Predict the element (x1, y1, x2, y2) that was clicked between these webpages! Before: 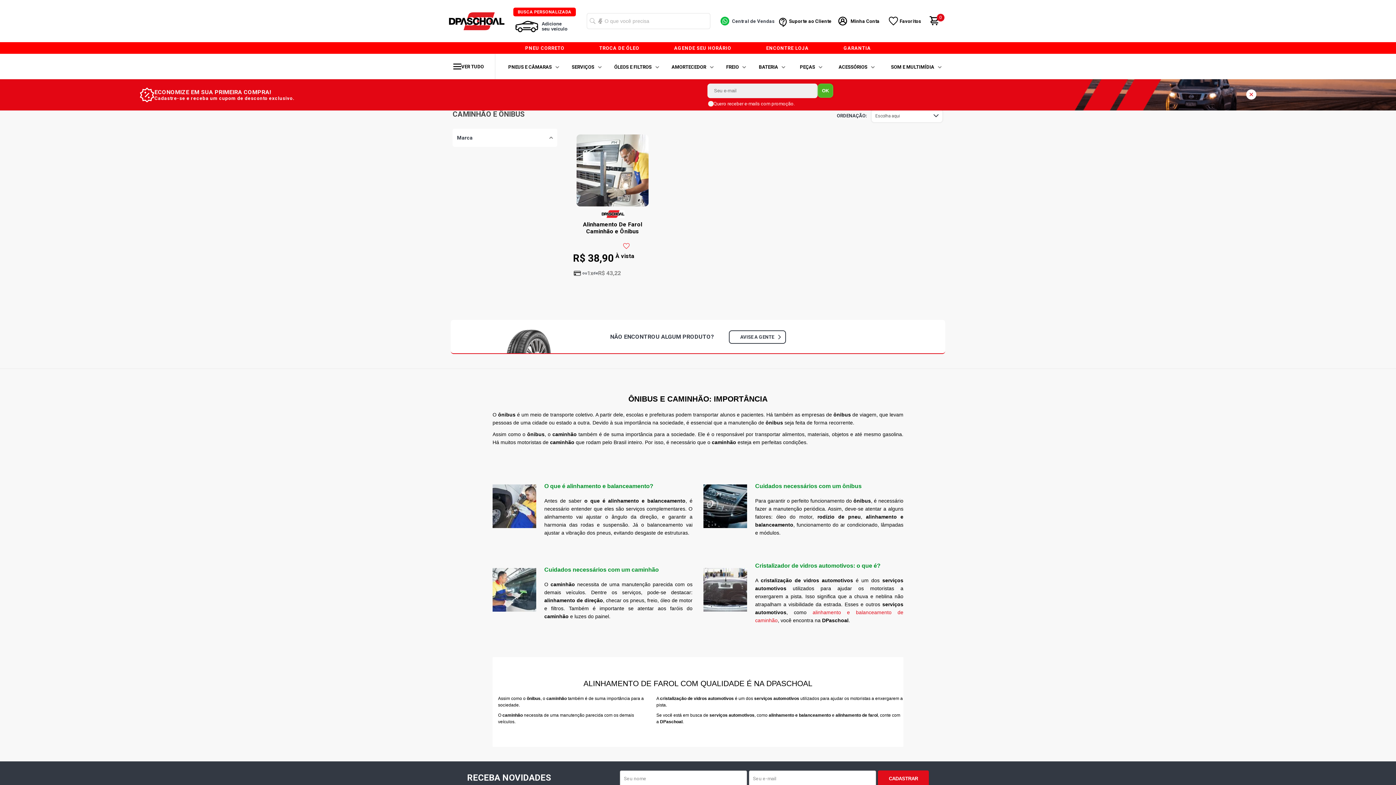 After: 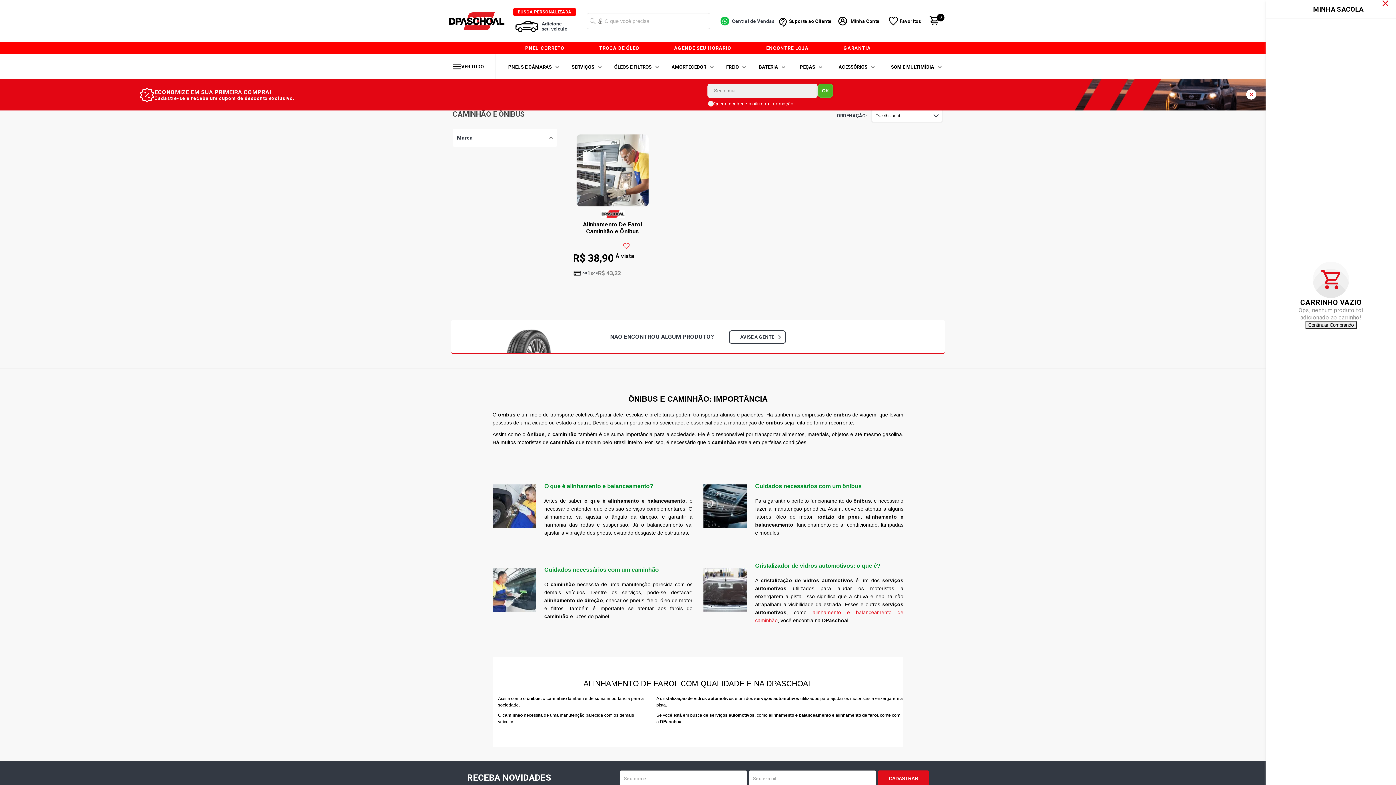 Action: label: 0 bbox: (920, 6, 948, 35)